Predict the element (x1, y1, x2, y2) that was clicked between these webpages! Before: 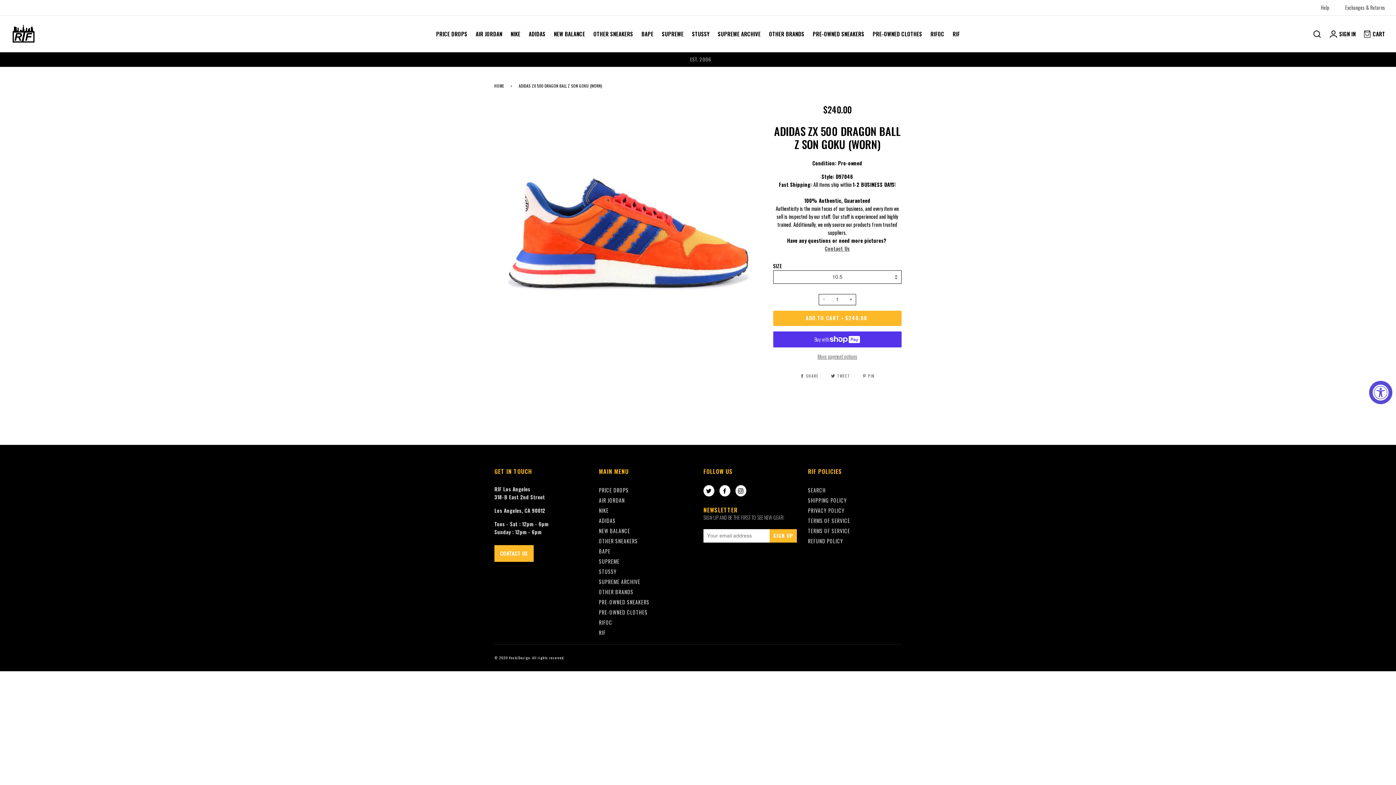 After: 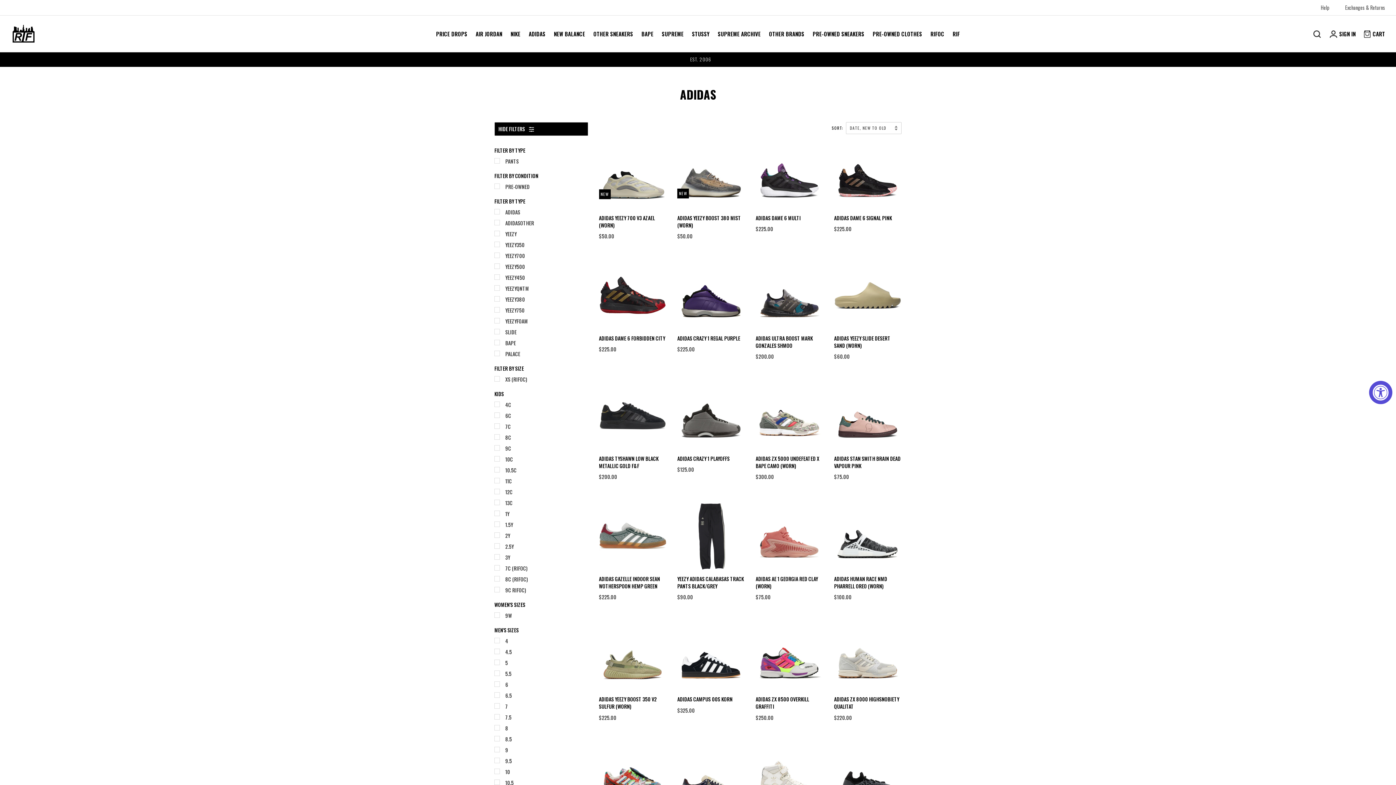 Action: bbox: (528, 29, 545, 37) label: ADIDAS